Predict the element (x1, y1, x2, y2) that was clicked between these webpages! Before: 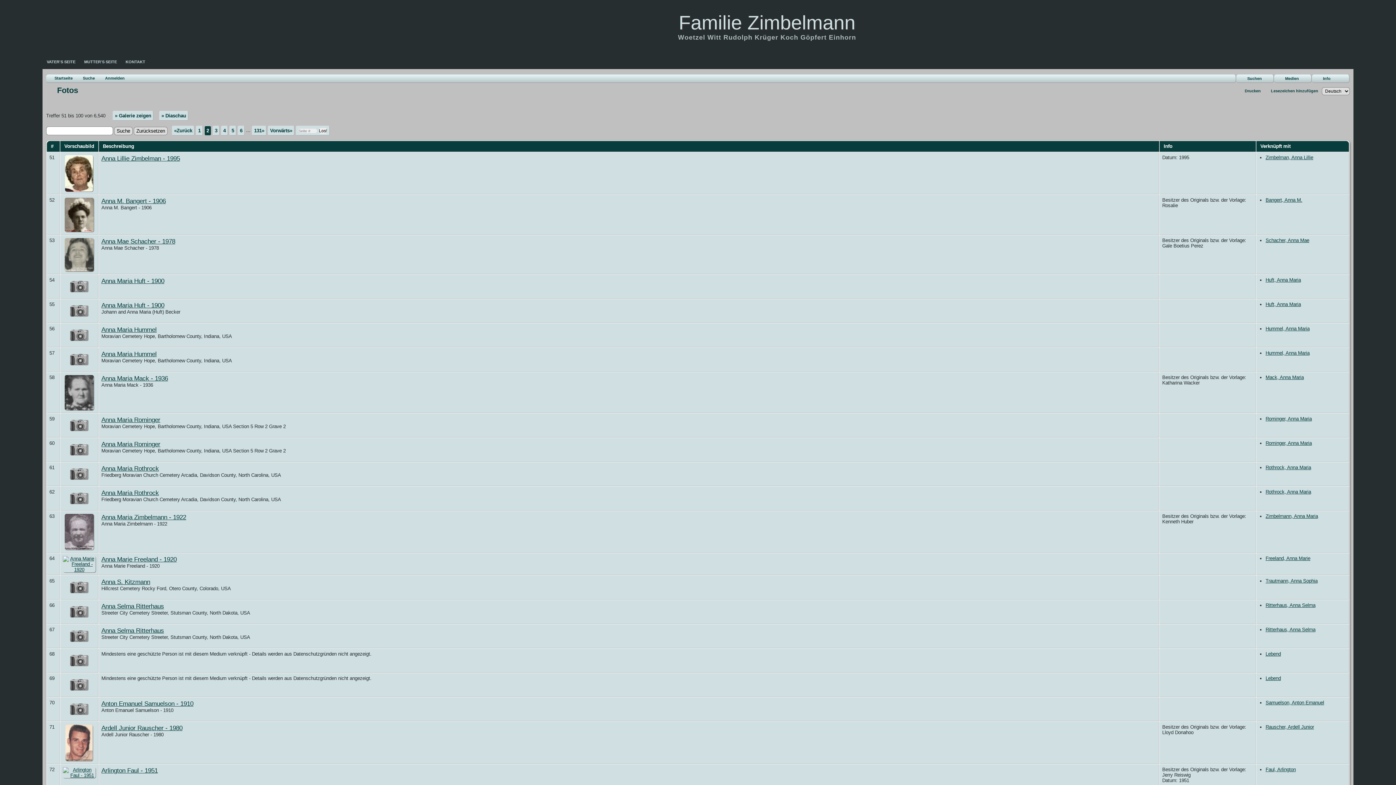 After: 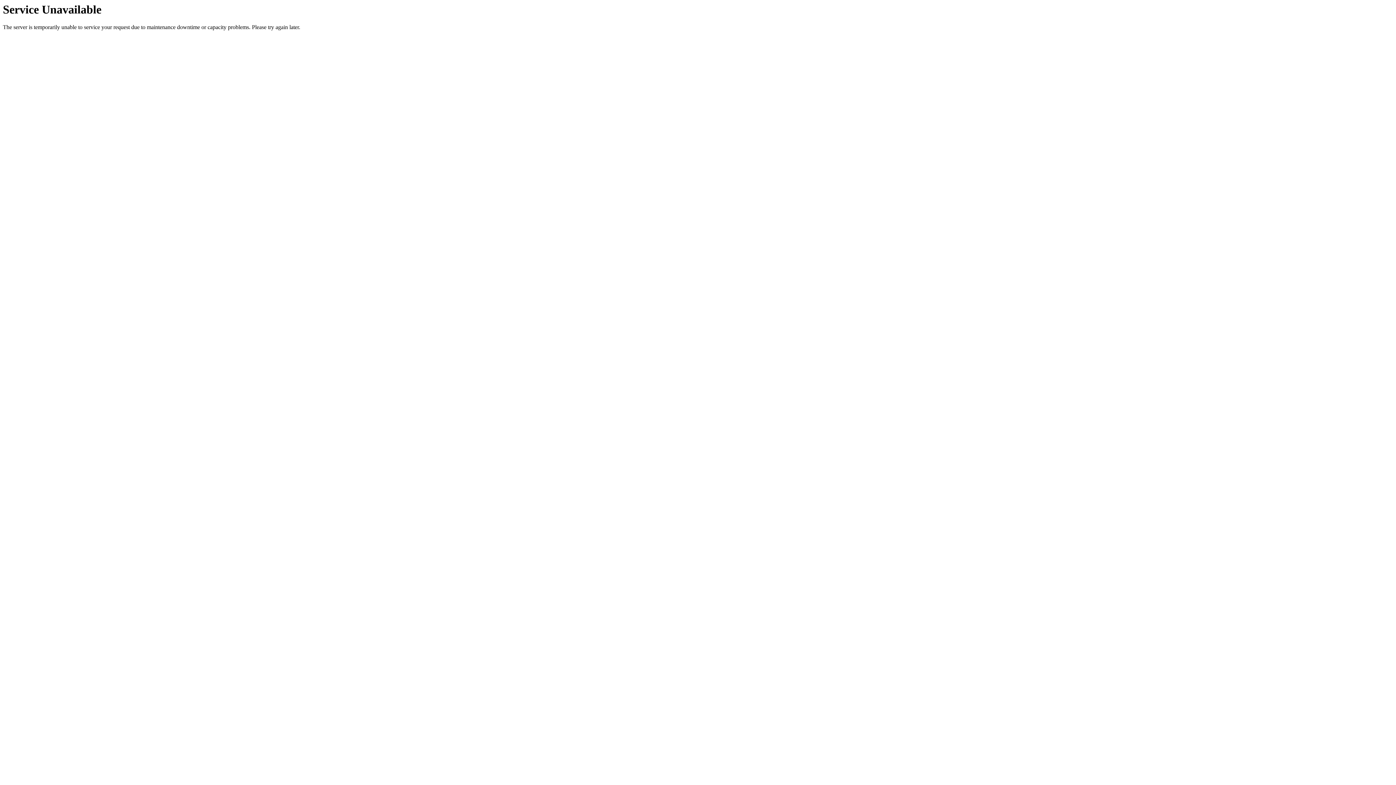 Action: bbox: (64, 267, 93, 272)